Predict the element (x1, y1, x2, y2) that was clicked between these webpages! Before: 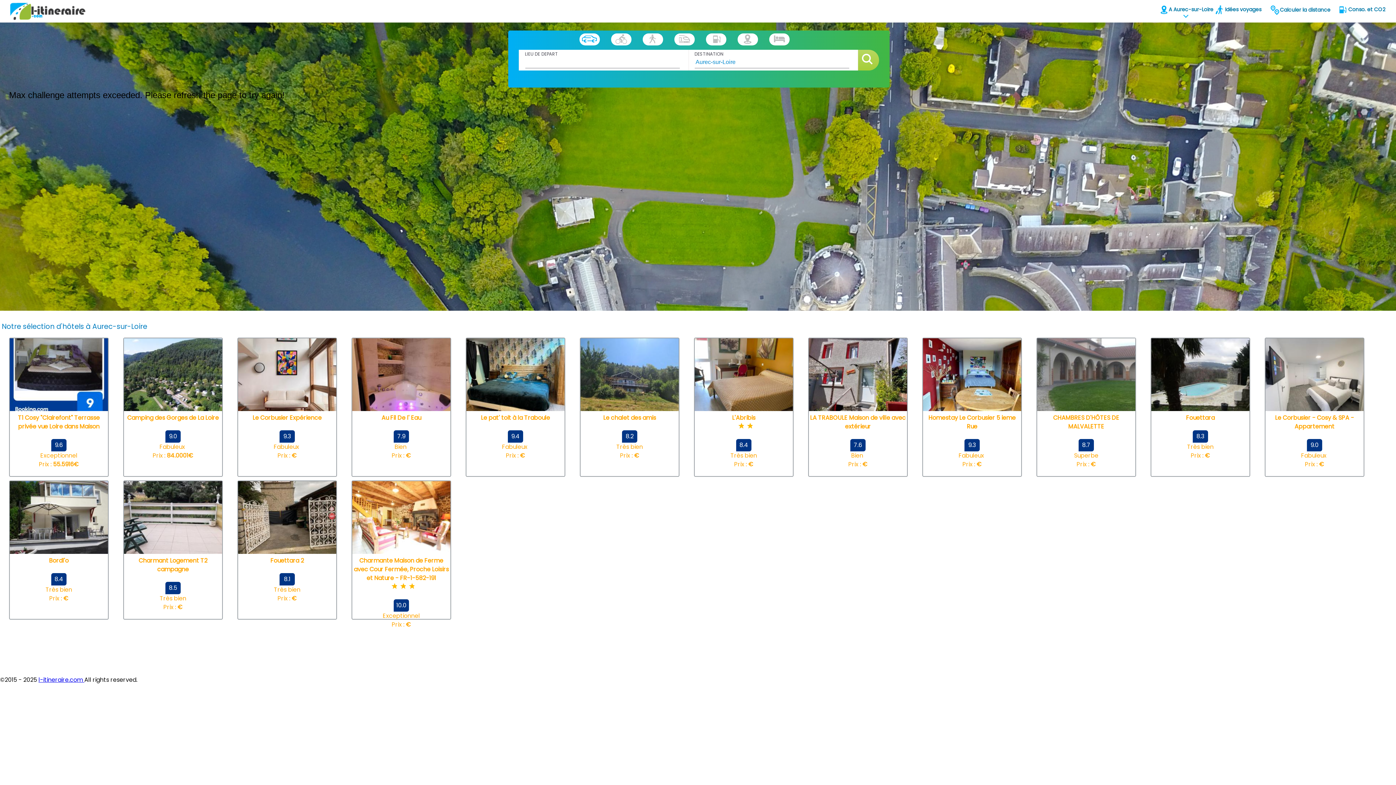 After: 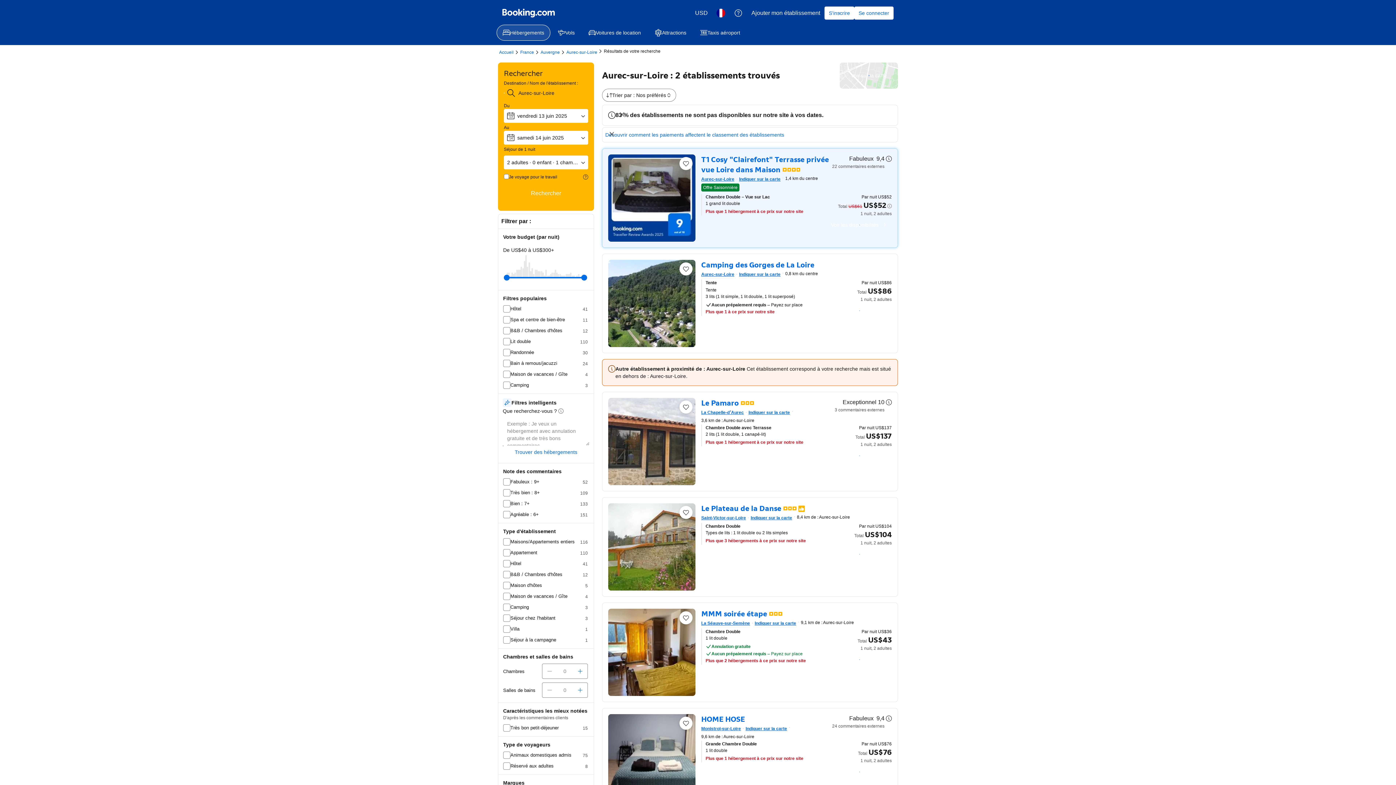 Action: bbox: (9, 405, 108, 430) label:  T1 Cosy "Clairefont" Terrasse privée vue Loire dans Maison